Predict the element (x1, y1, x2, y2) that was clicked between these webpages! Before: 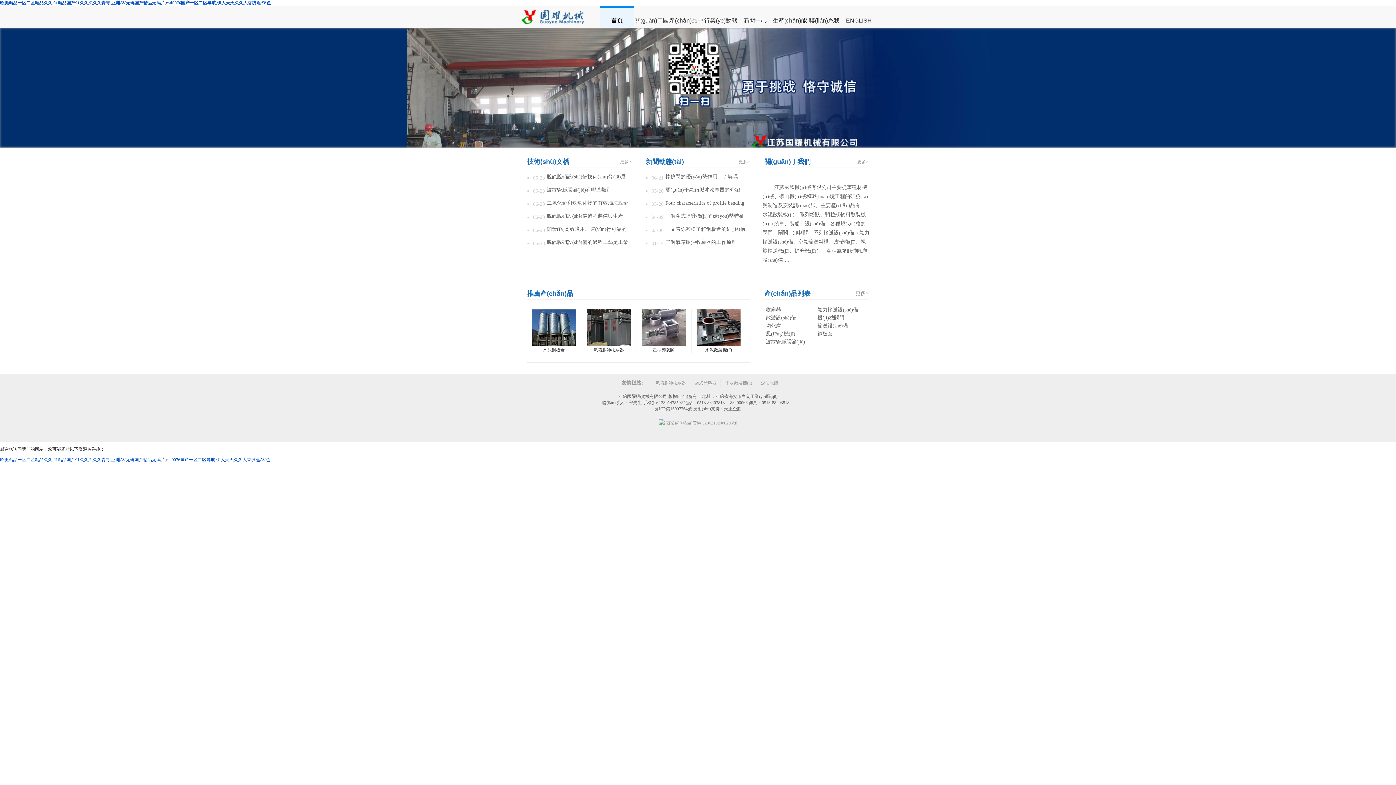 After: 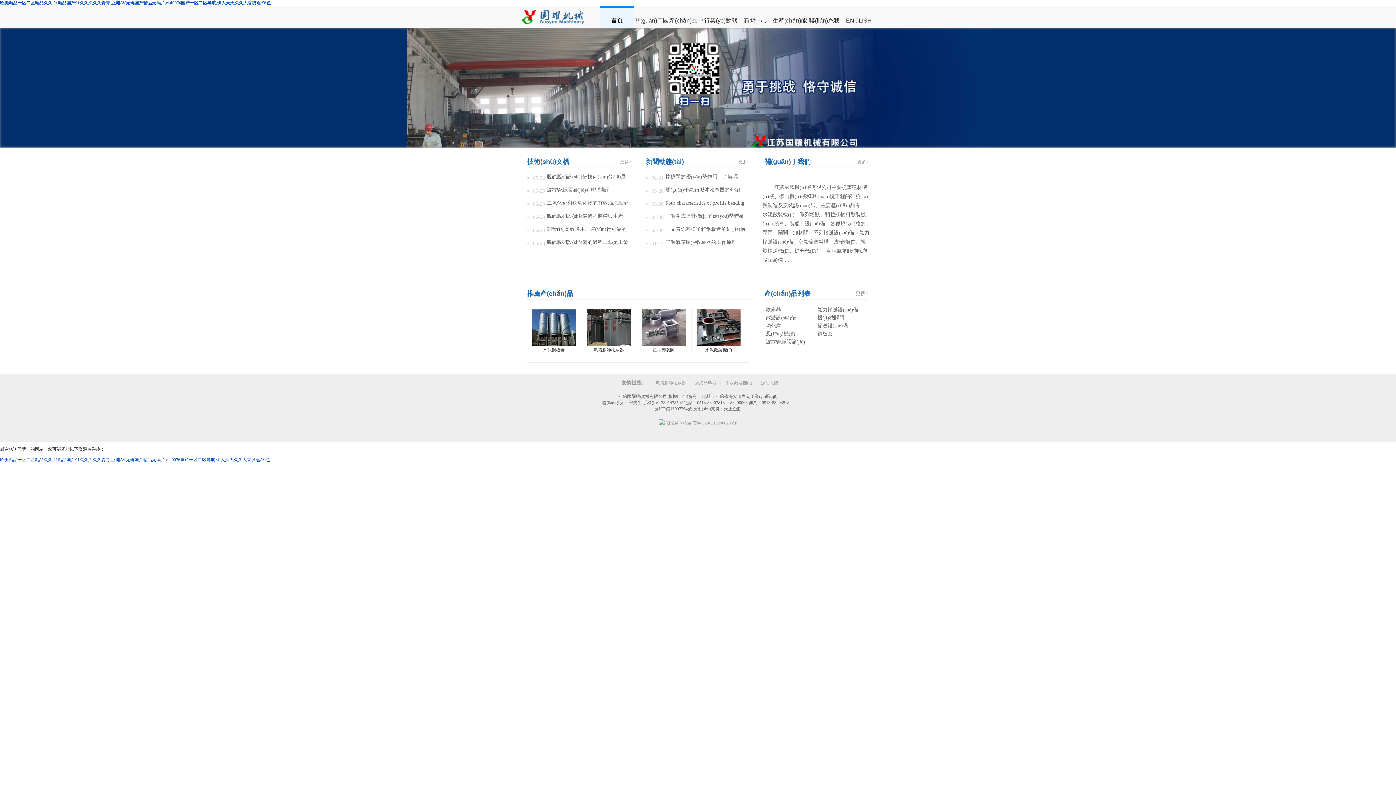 Action: bbox: (665, 174, 747, 179) label: 棒條閥的優(yōu)勢作用，了解嗎